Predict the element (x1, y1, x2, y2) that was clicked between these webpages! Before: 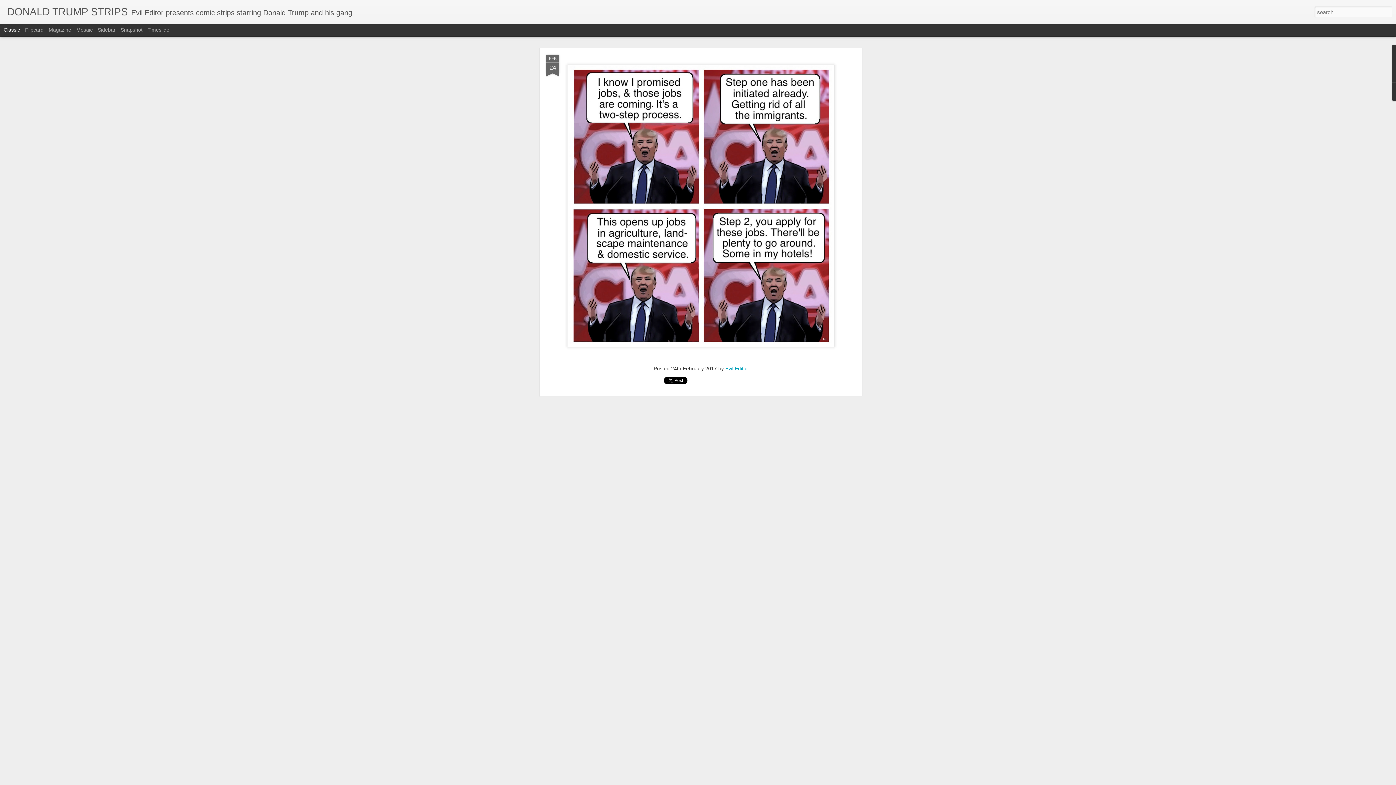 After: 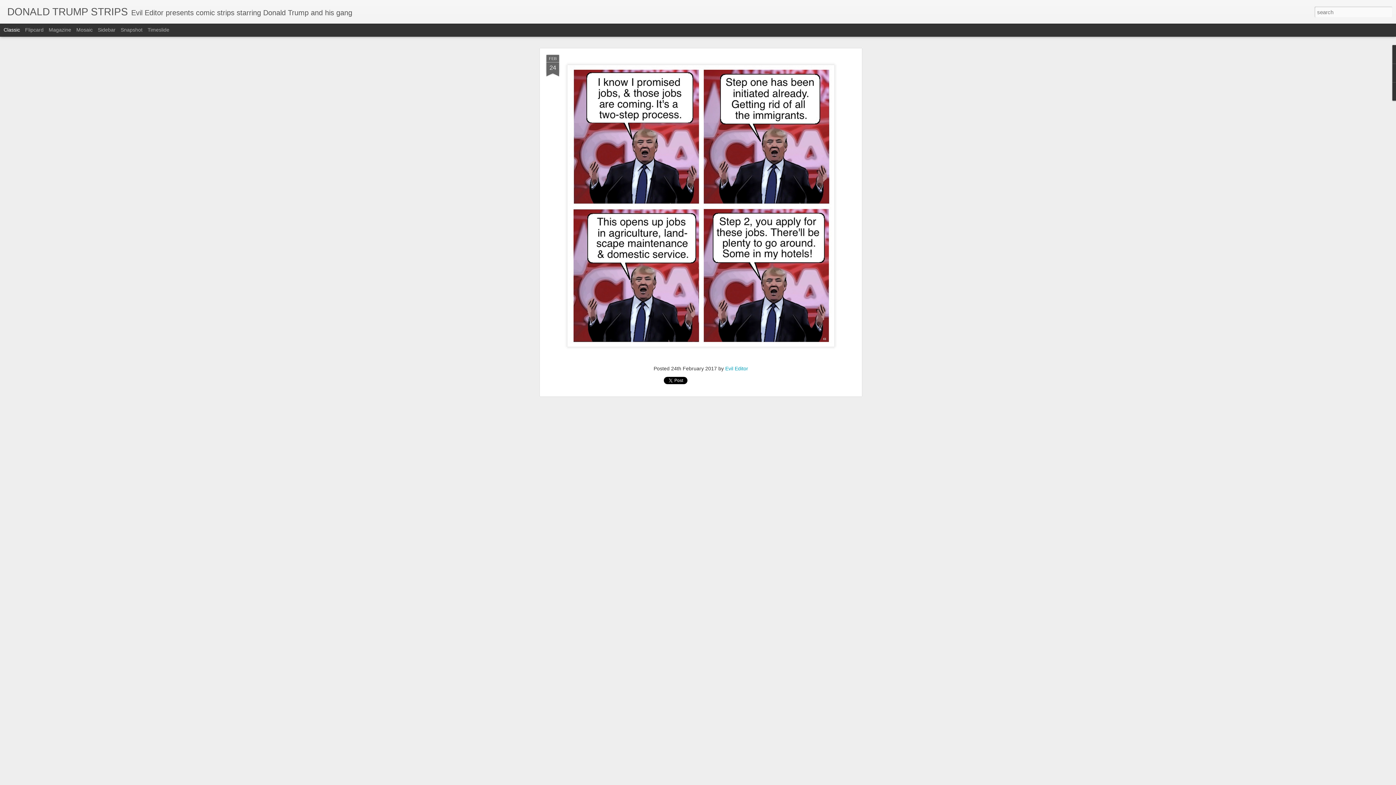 Action: label: Classic bbox: (3, 26, 20, 32)